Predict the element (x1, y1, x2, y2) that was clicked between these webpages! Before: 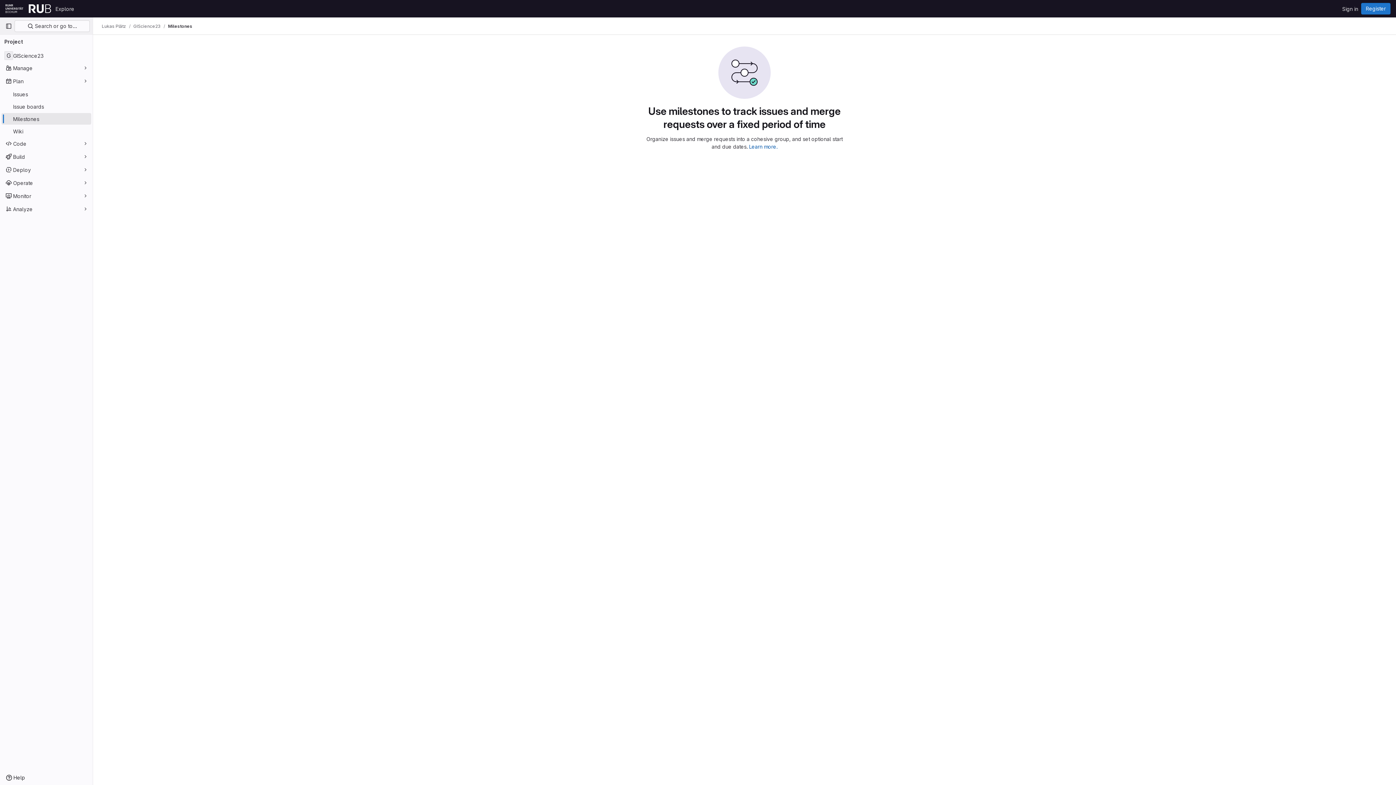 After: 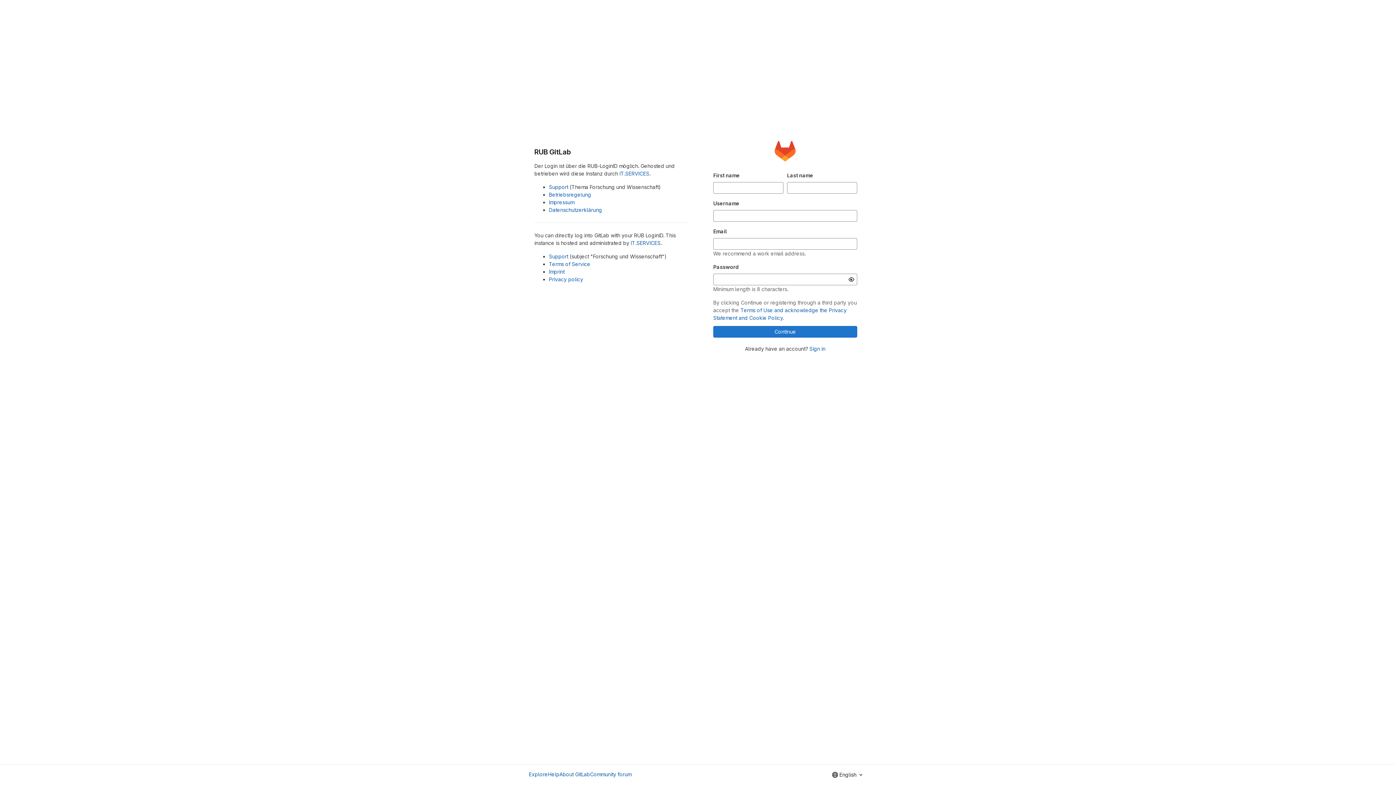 Action: bbox: (1361, 2, 1390, 14) label: Register